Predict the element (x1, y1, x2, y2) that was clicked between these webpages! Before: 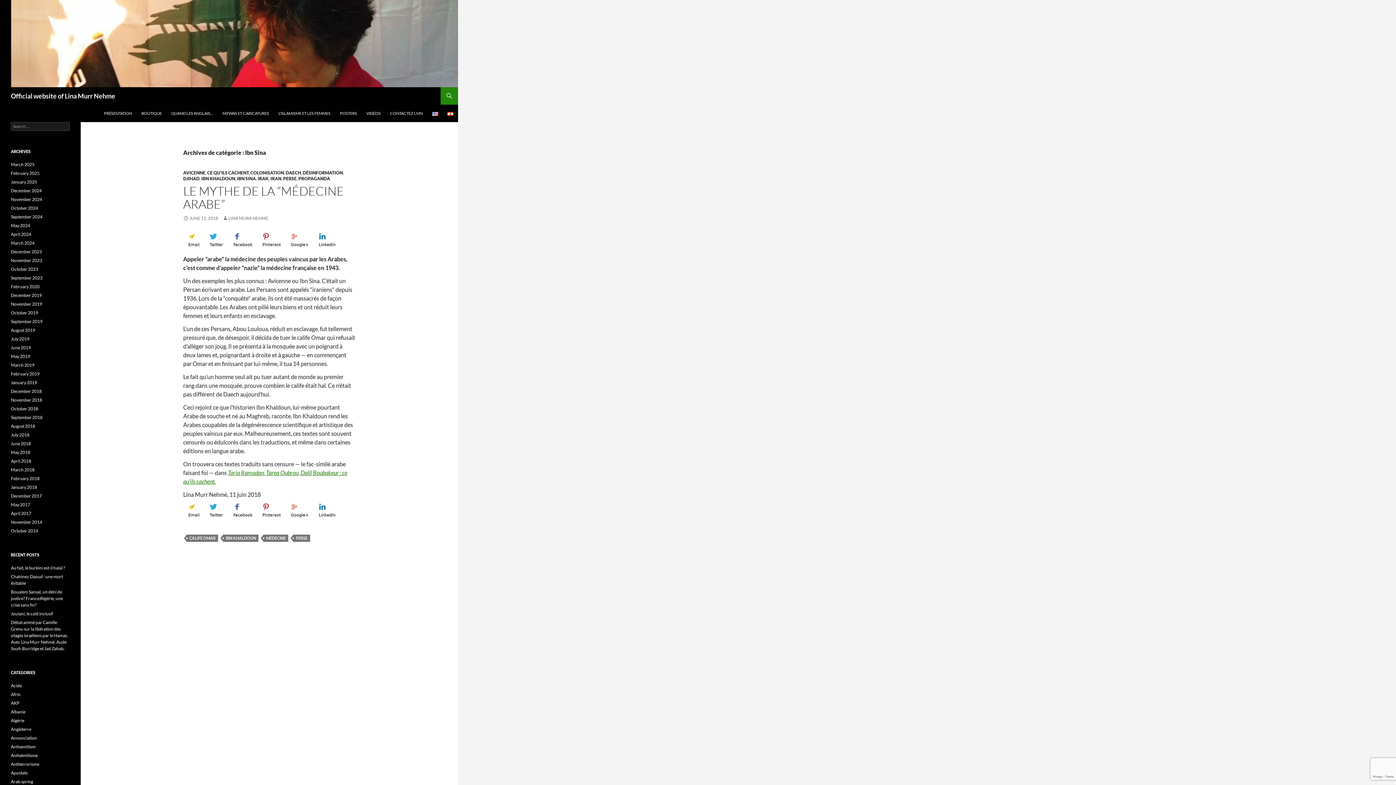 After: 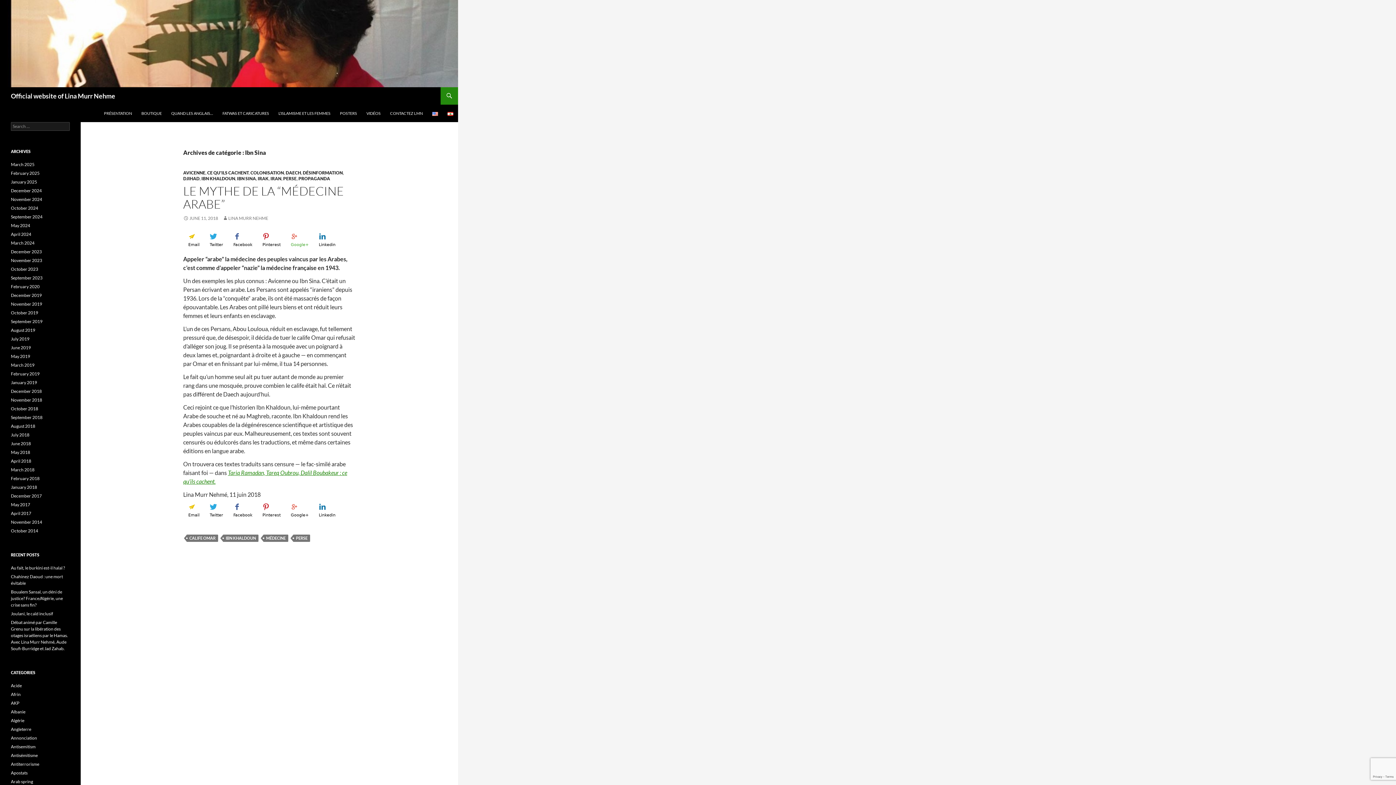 Action: bbox: (285, 233, 313, 254) label: Google+